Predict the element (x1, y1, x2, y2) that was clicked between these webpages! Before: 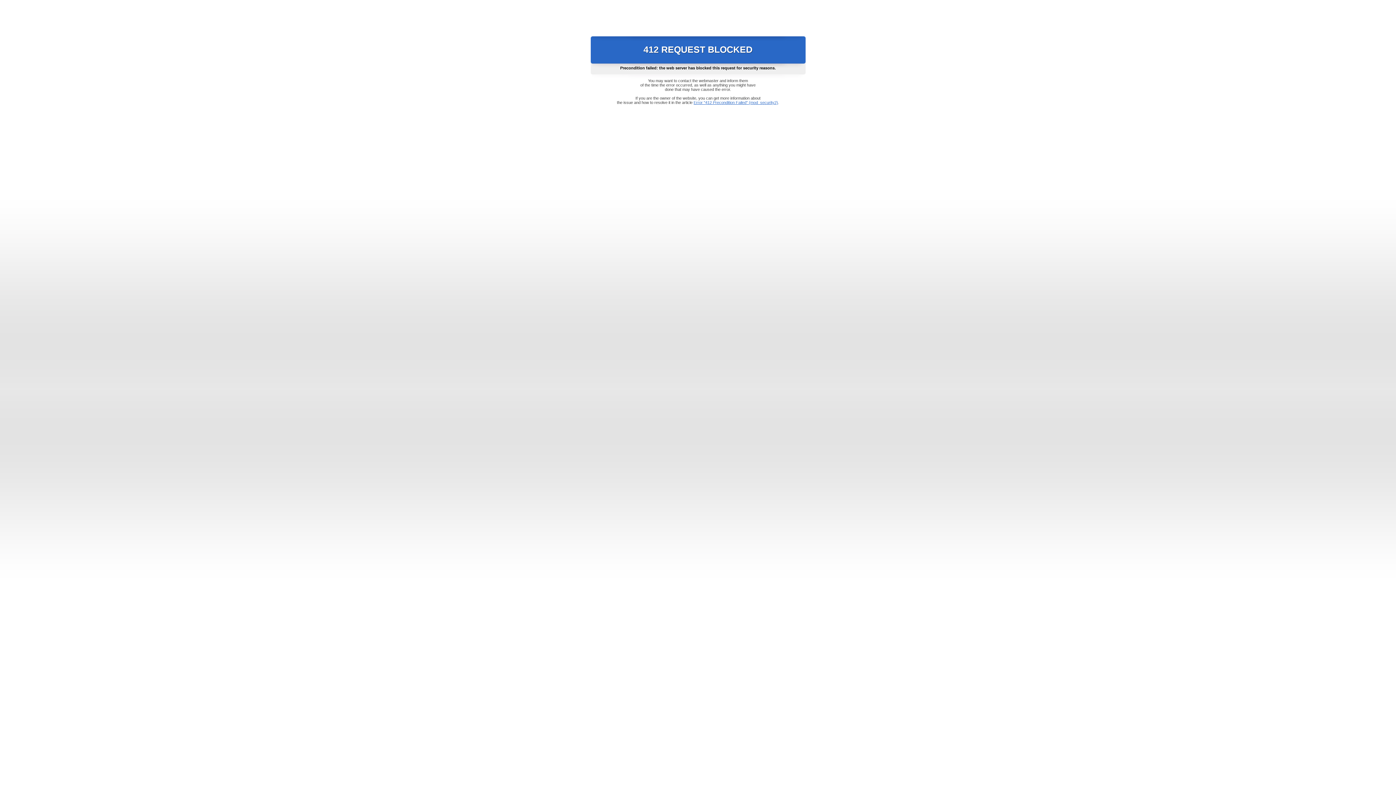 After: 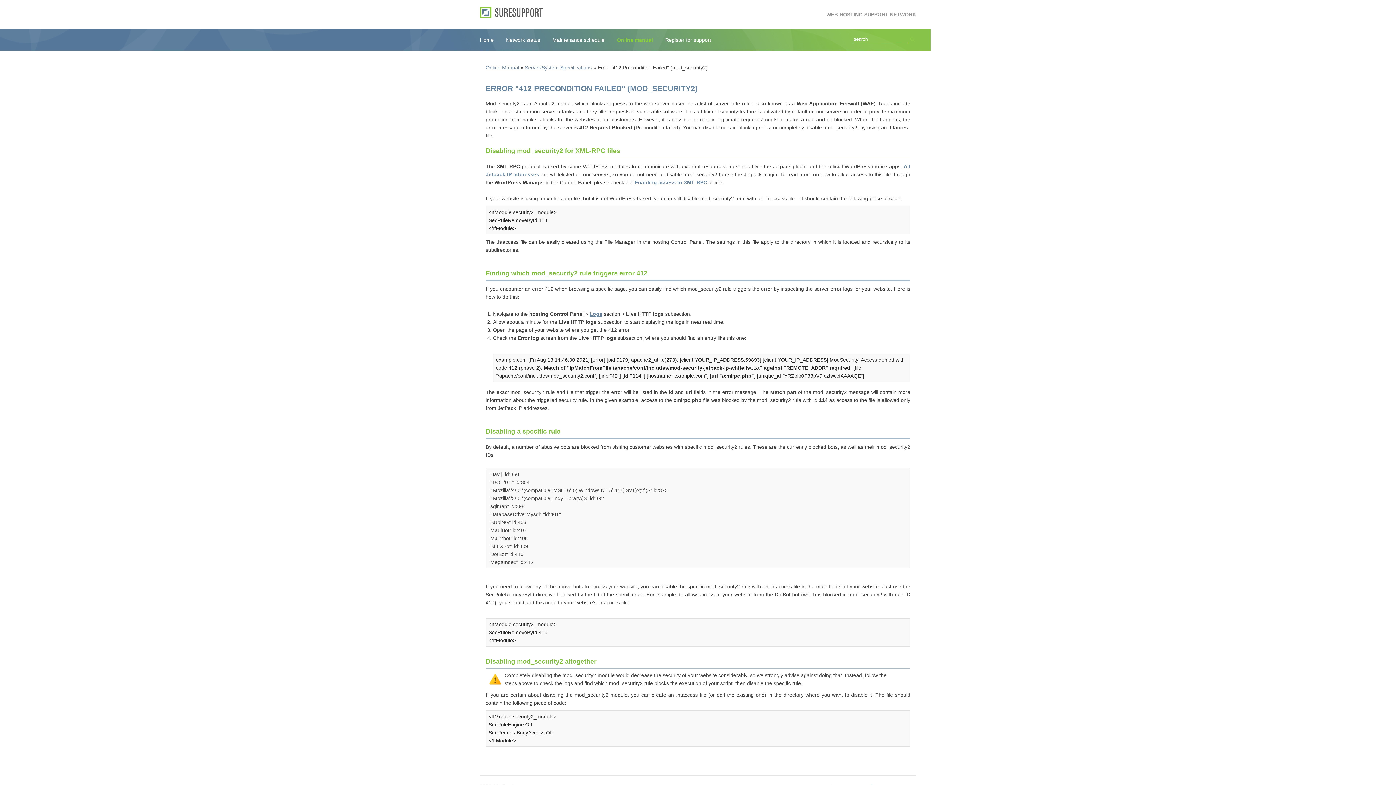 Action: bbox: (693, 100, 778, 104) label: Error "412 Precondition Failed" (mod_security2)